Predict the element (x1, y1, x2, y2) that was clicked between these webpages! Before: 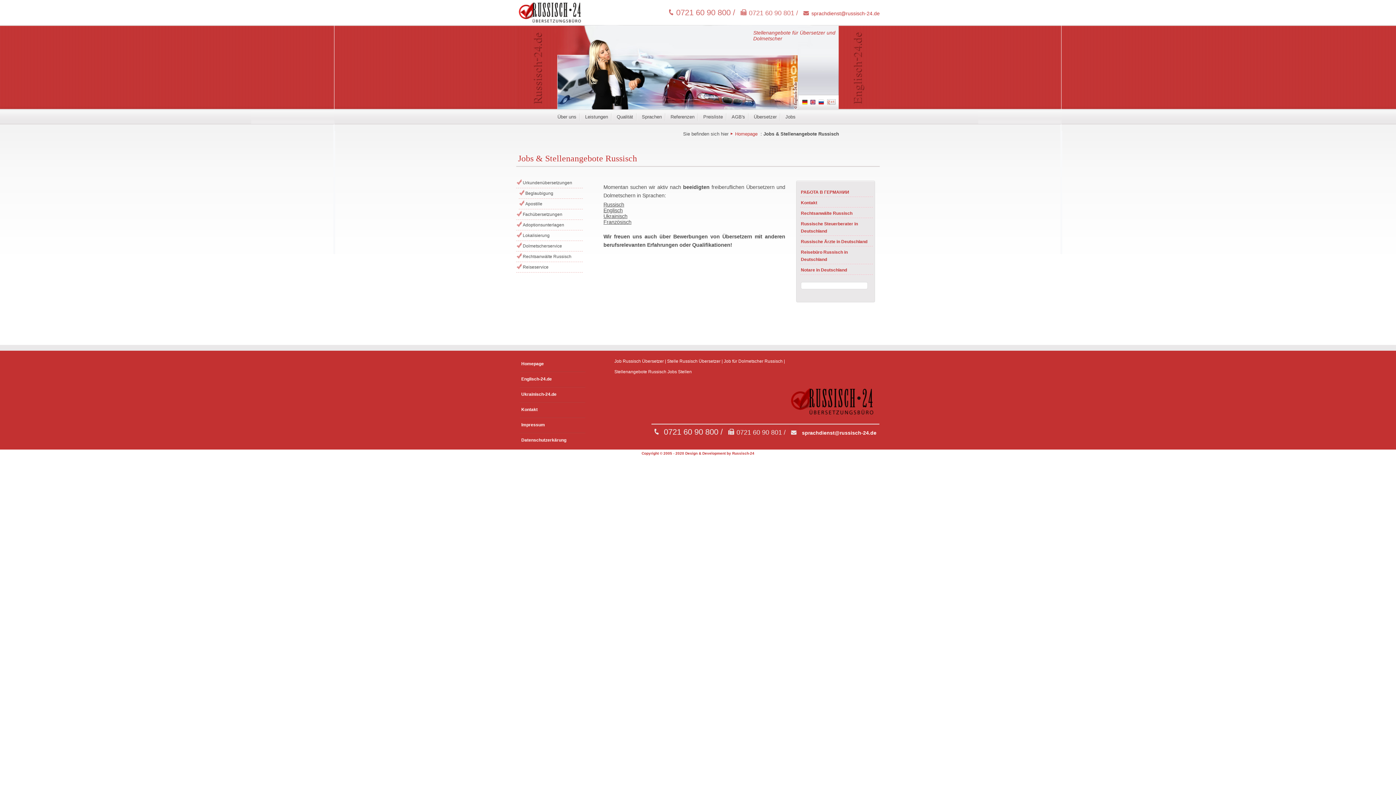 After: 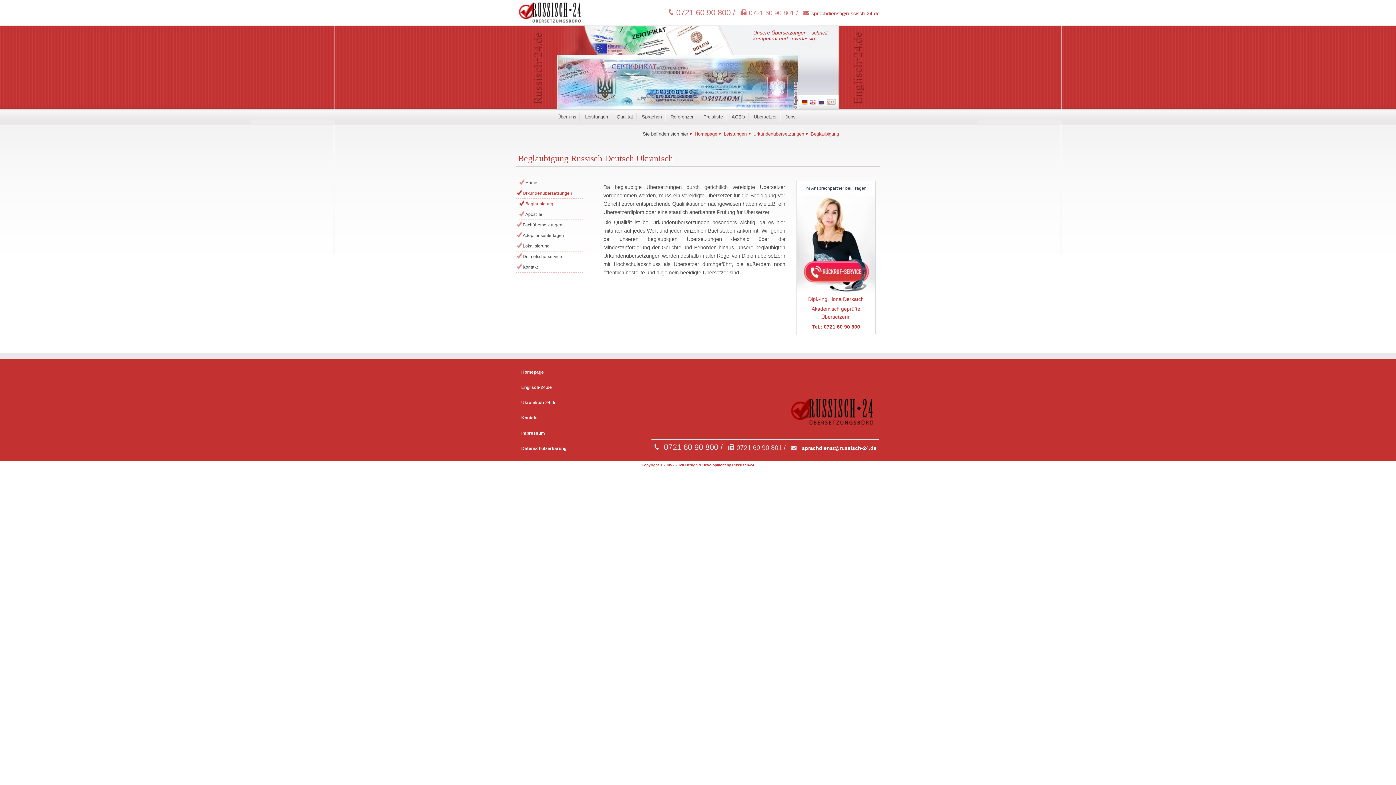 Action: bbox: (518, 188, 582, 198) label: Beglaubigung